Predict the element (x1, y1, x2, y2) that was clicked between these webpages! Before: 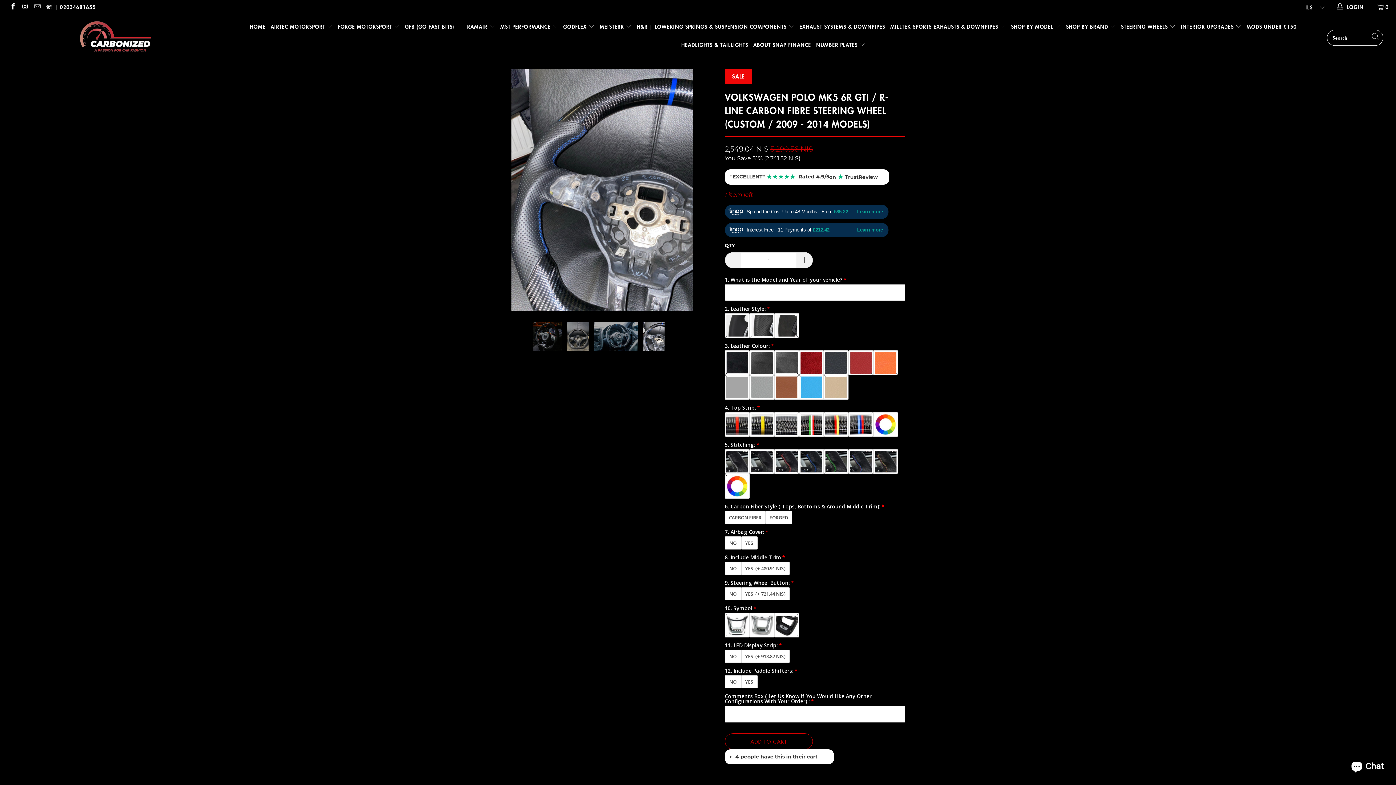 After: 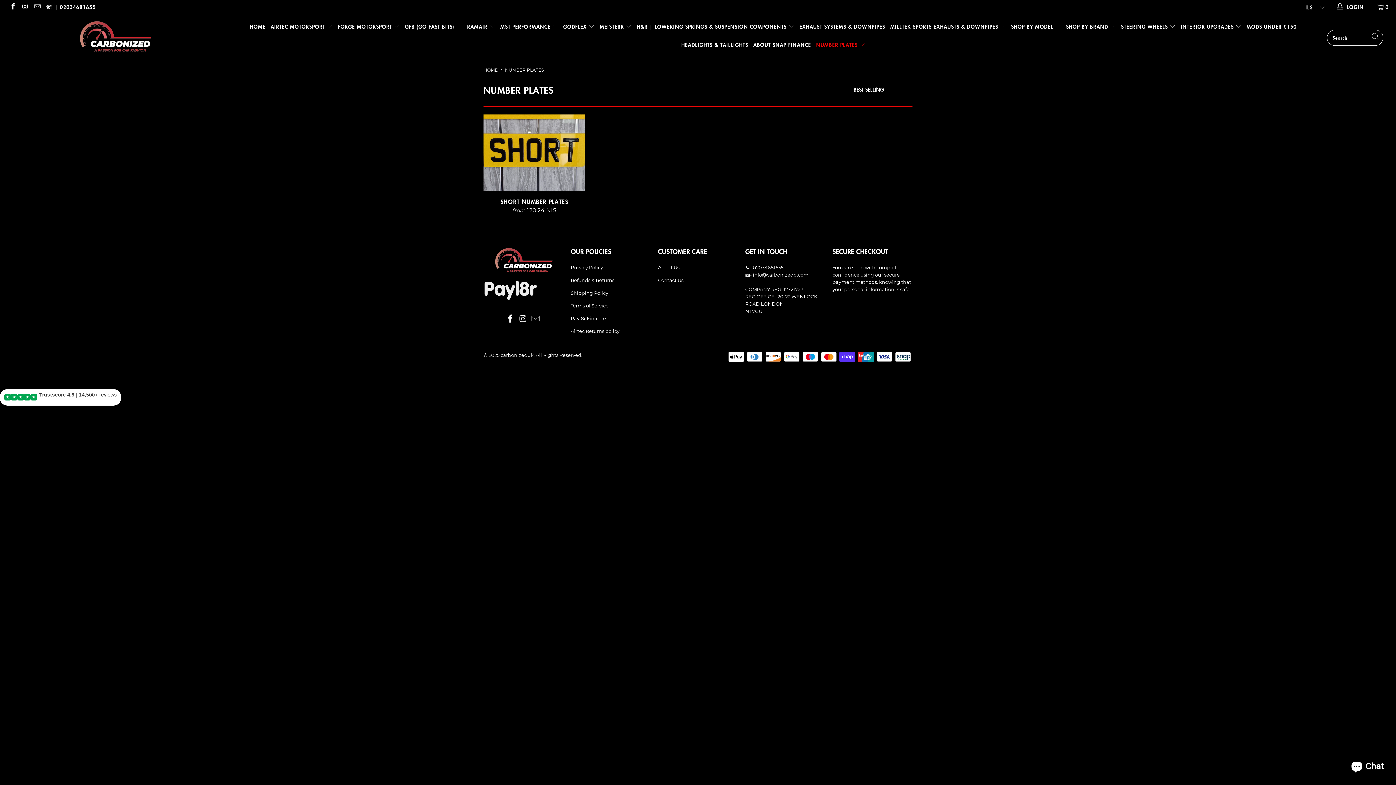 Action: label: NUMBER PLATES  bbox: (816, 36, 865, 53)